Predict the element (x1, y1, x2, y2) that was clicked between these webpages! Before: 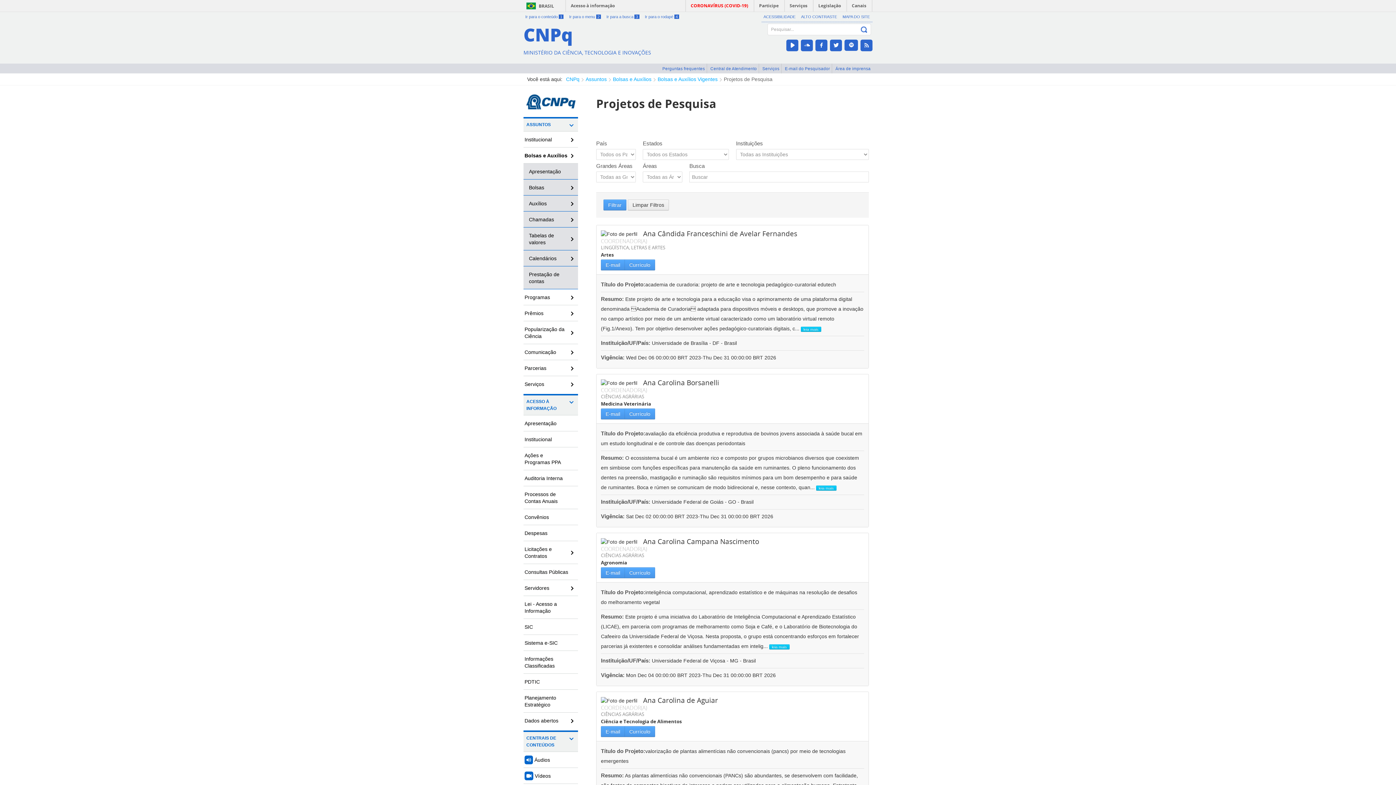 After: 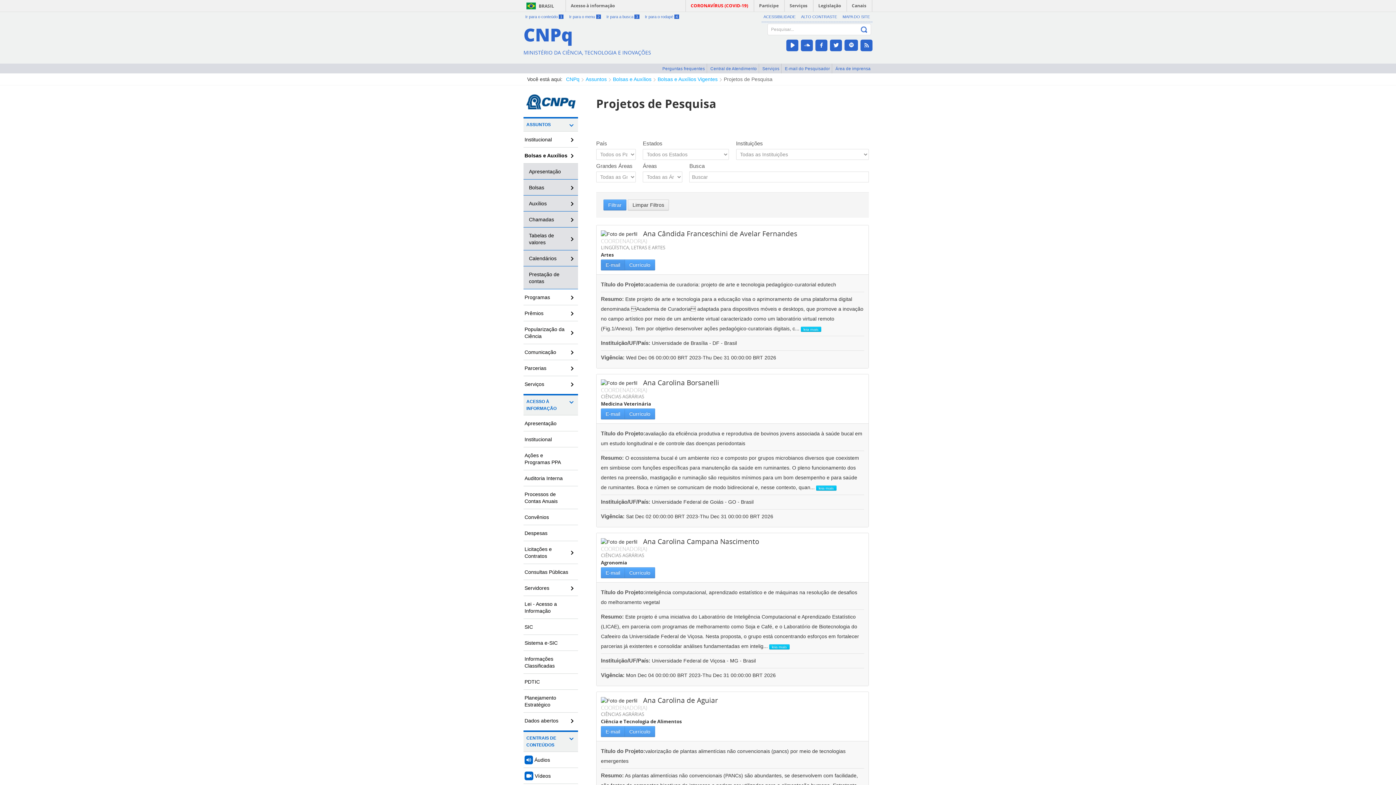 Action: label: E-mail bbox: (601, 259, 625, 270)